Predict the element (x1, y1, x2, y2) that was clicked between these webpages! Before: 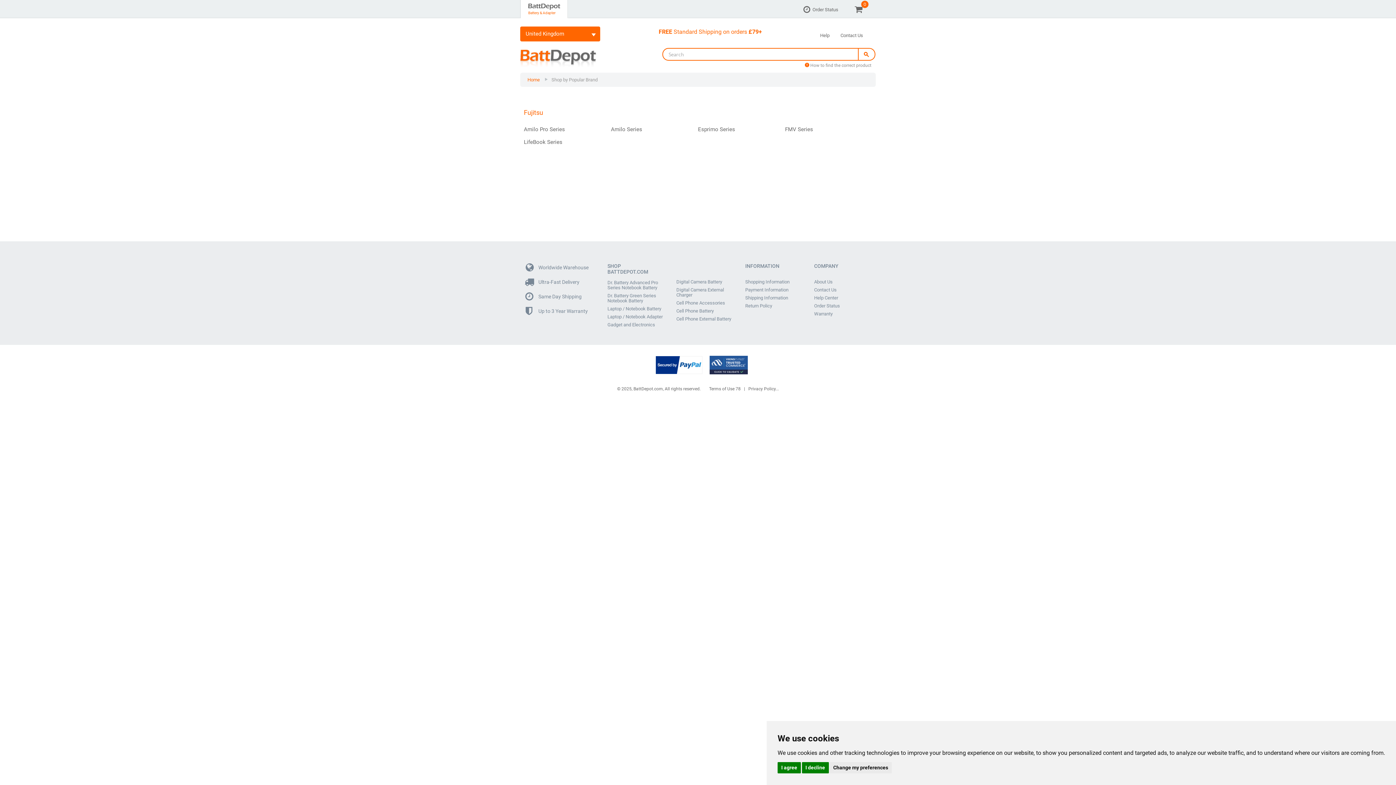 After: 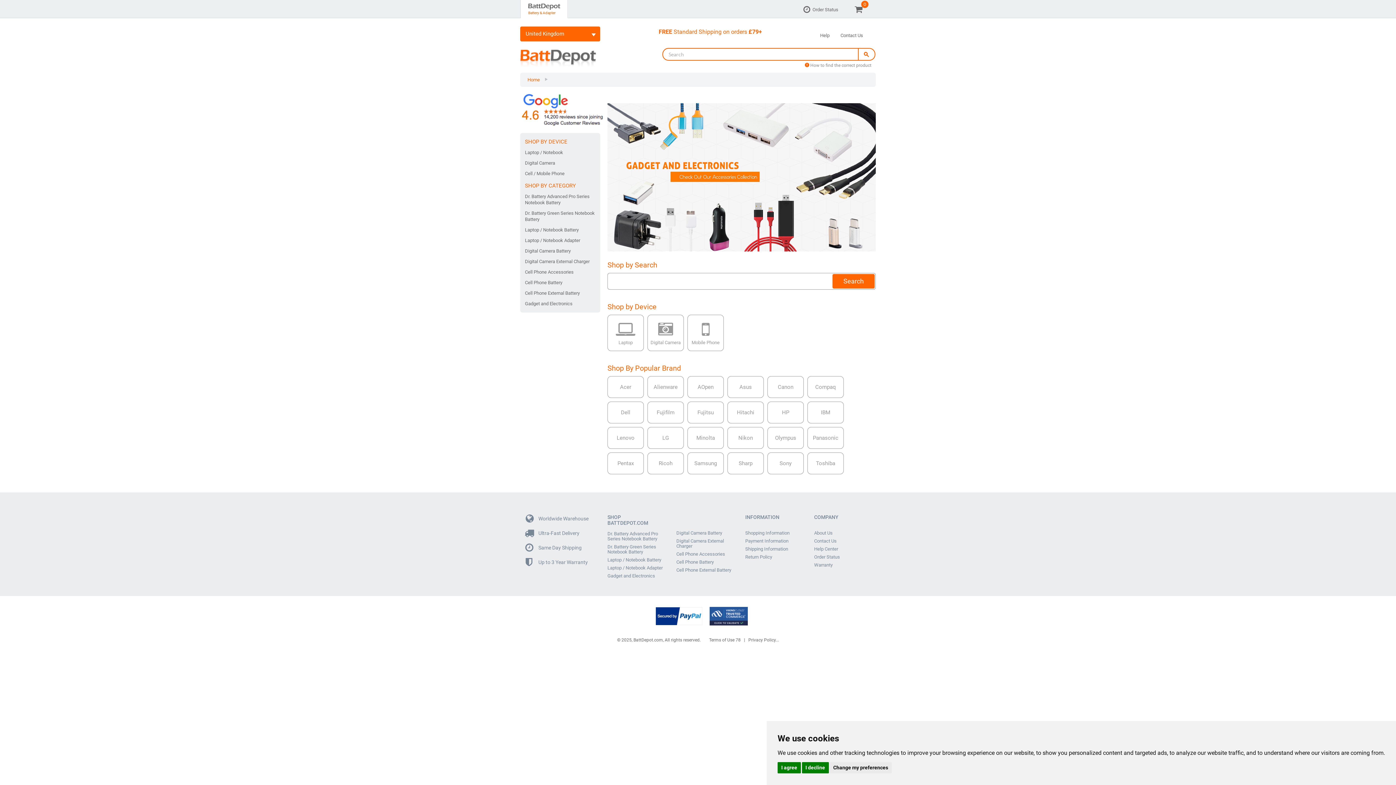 Action: label: Battery & Adapter bbox: (521, 0, 567, 18)